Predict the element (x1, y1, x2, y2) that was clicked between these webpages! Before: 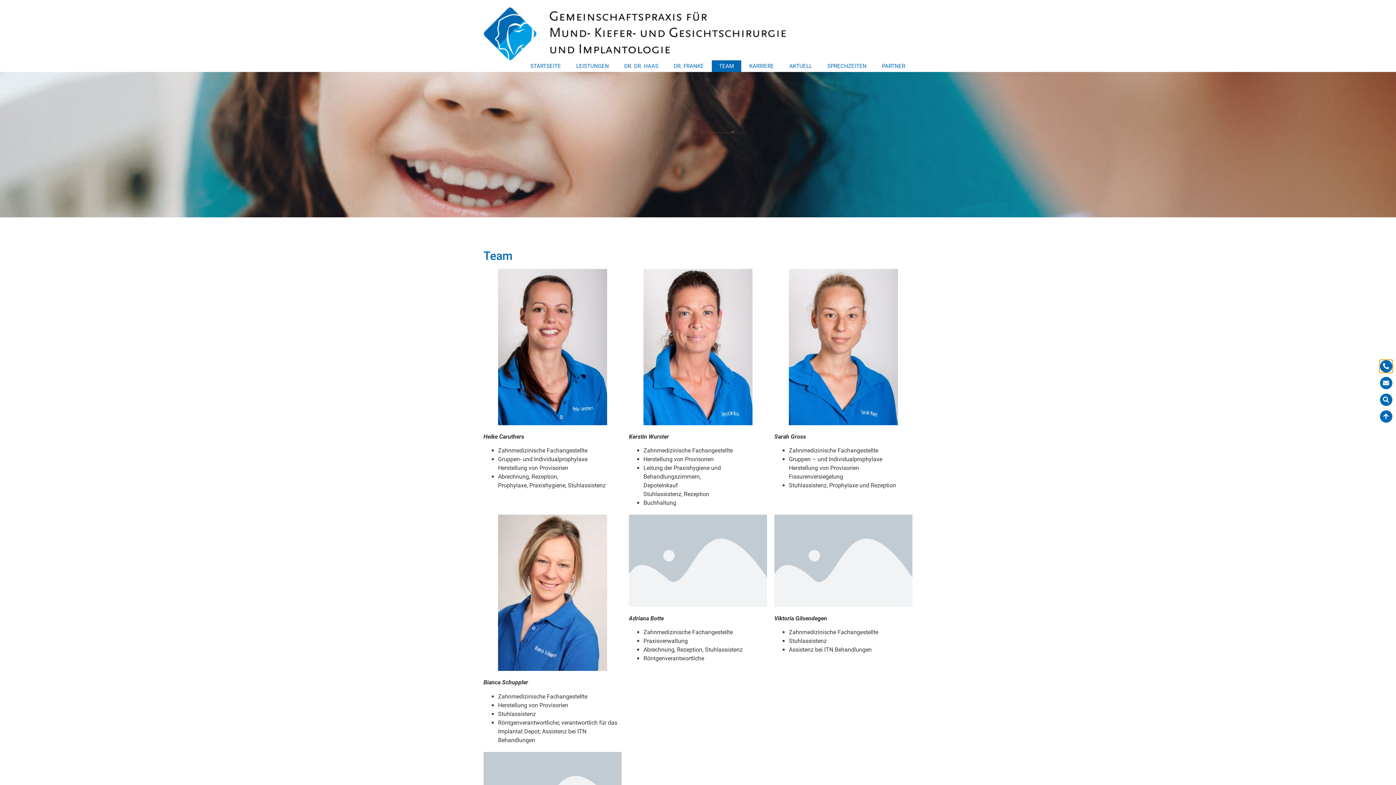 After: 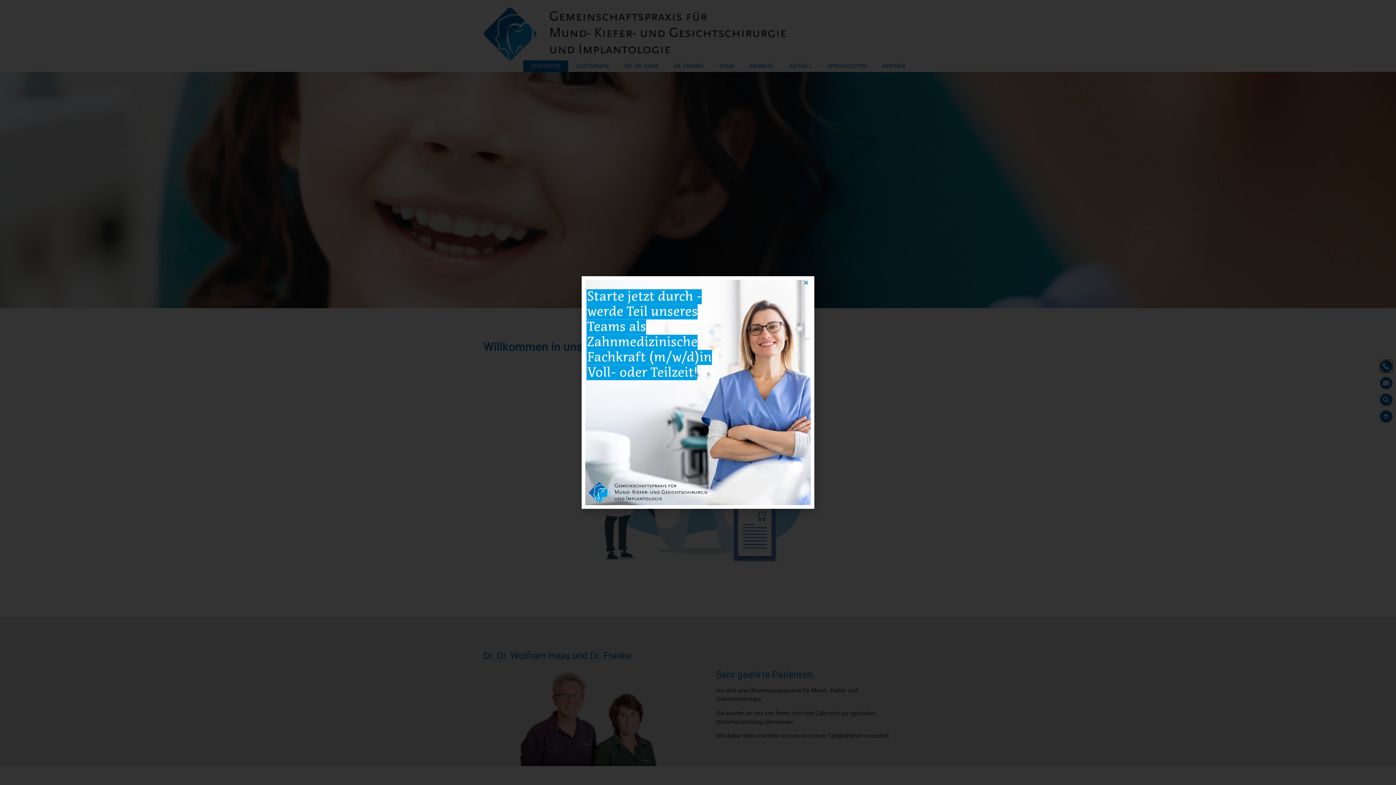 Action: bbox: (483, 7, 786, 60)